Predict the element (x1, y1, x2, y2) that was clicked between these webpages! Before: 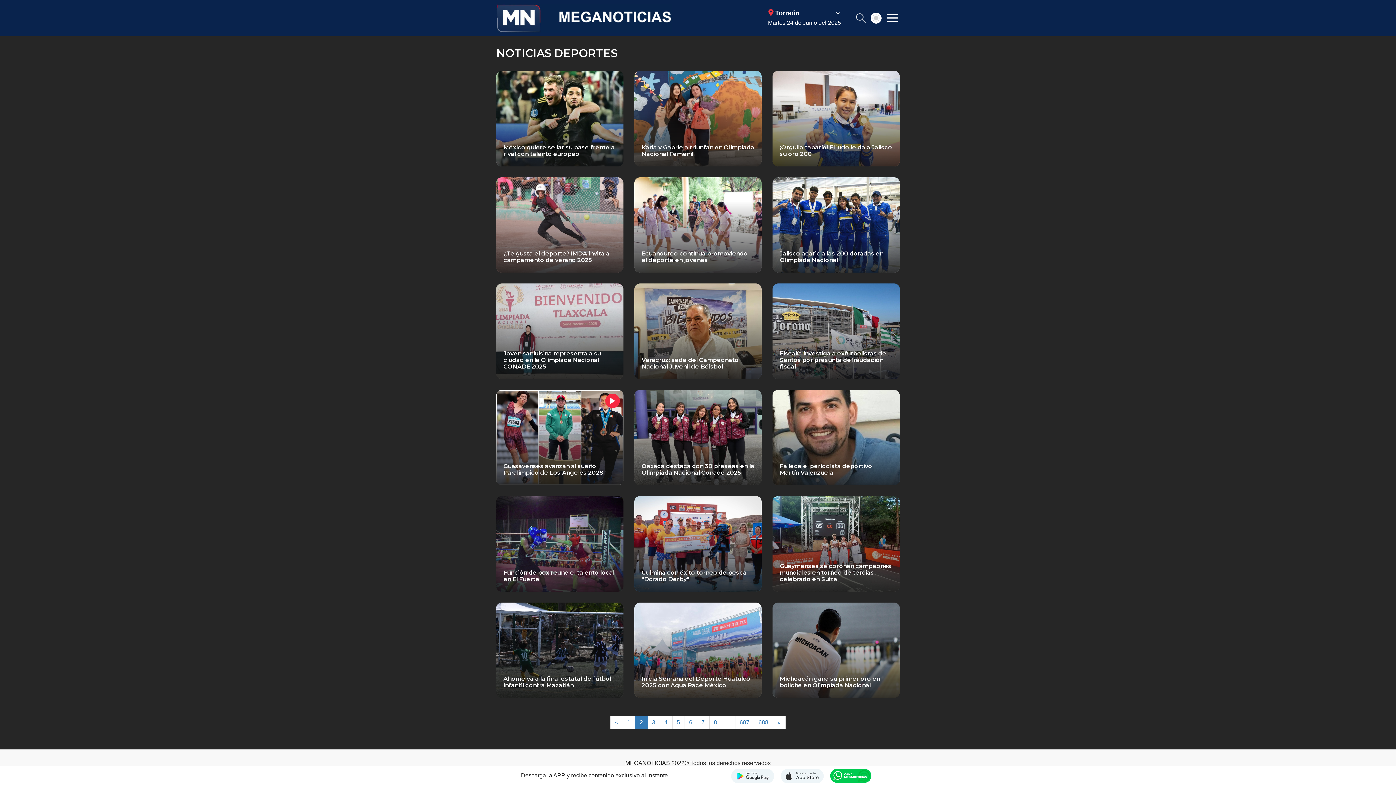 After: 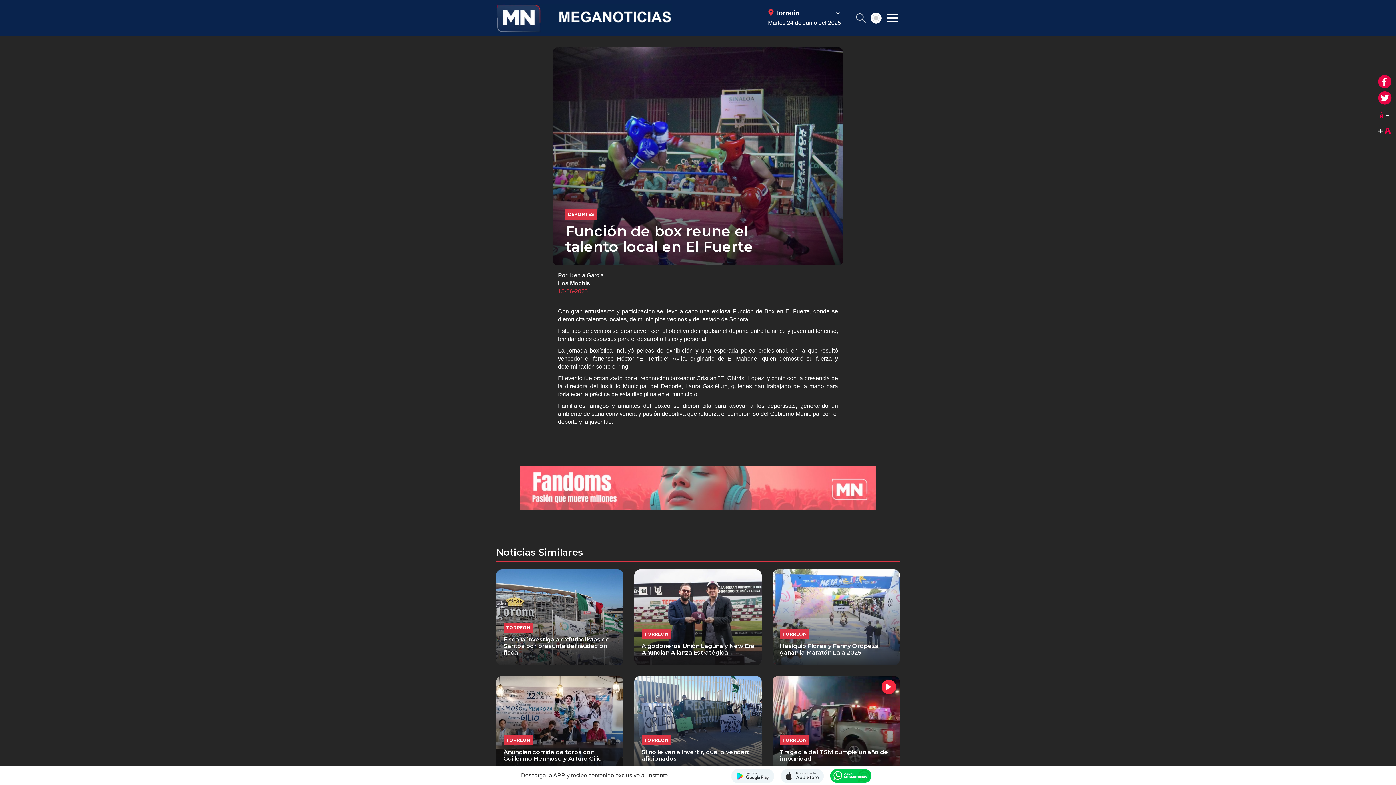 Action: label: Función de box reune el talento local en El Fuerte bbox: (496, 496, 623, 591)